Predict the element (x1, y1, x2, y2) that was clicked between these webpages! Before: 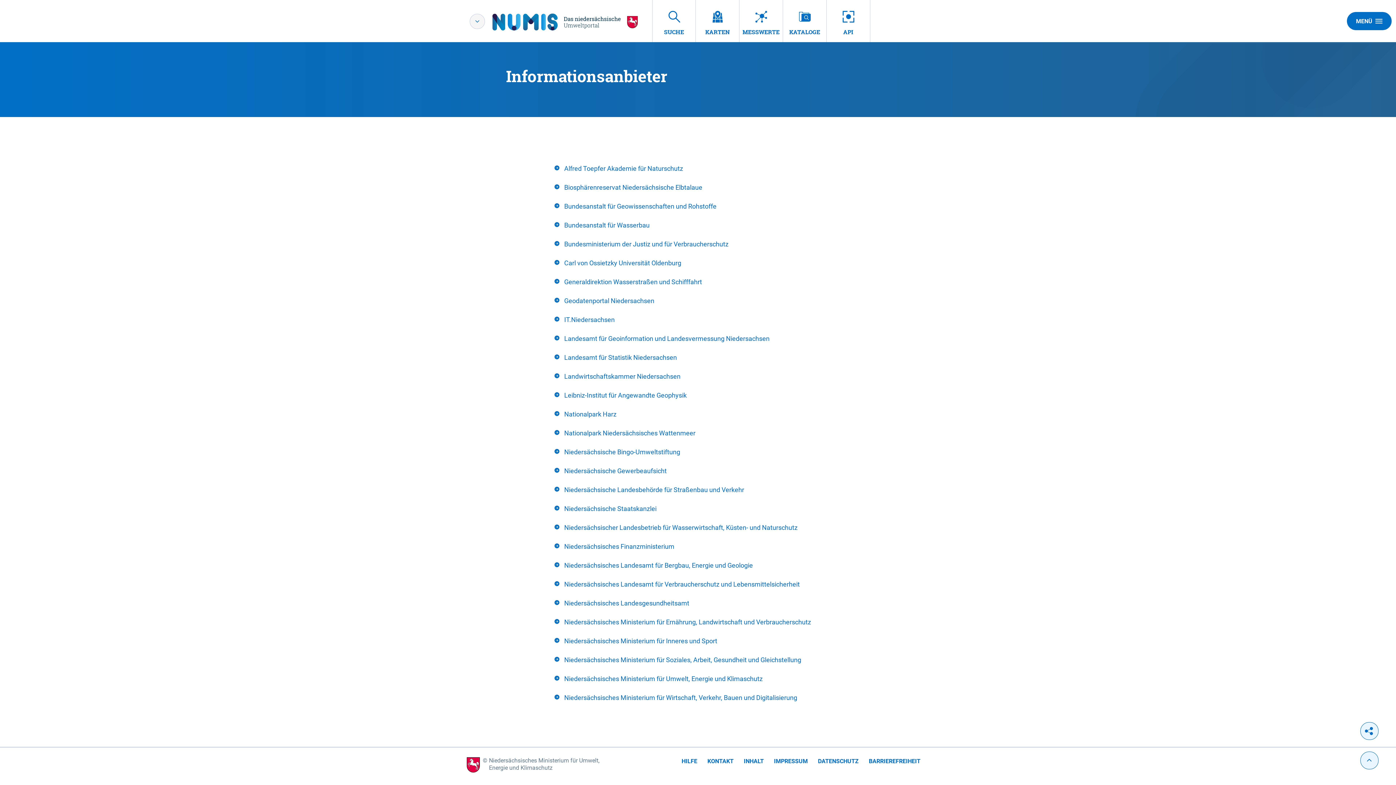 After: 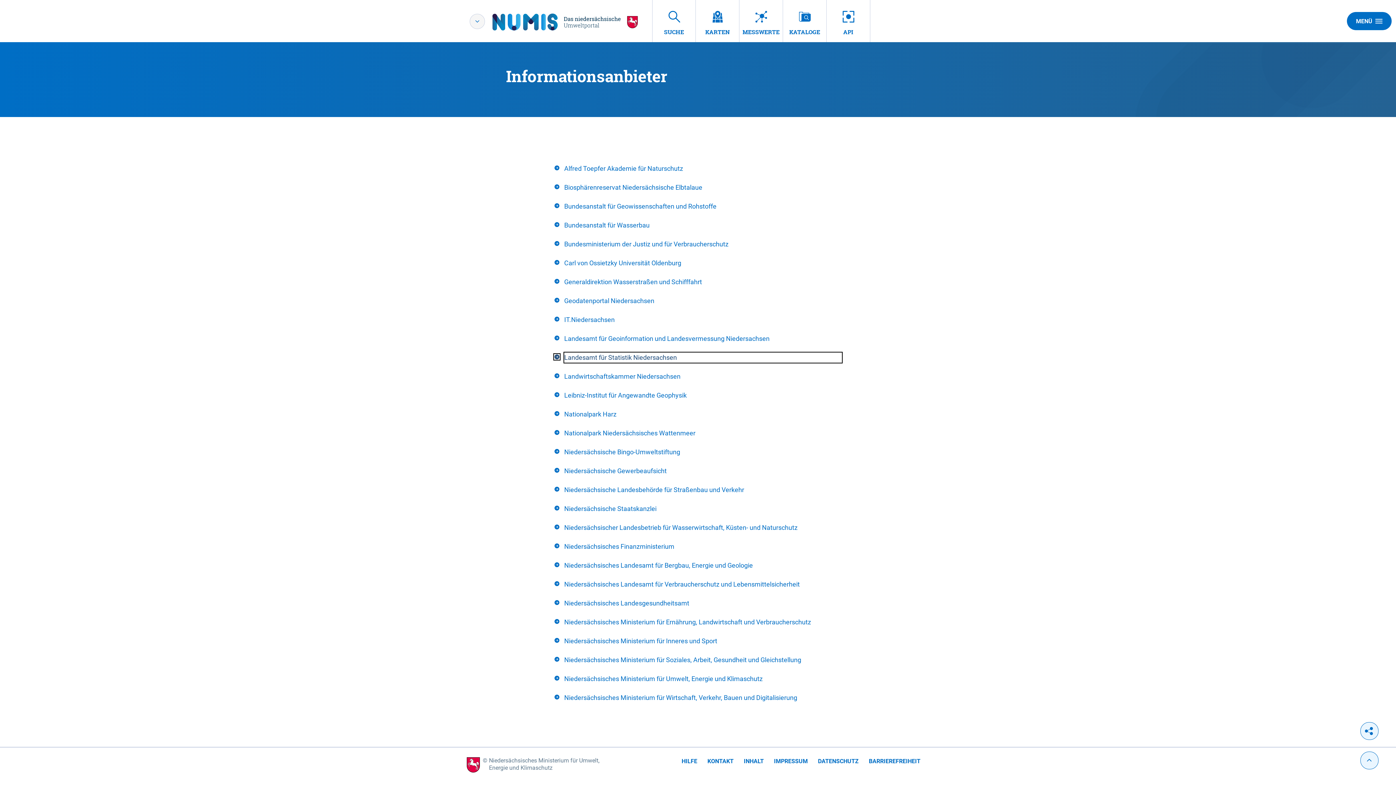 Action: label: Landesamt für Statistik Niedersachsen bbox: (554, 352, 842, 362)